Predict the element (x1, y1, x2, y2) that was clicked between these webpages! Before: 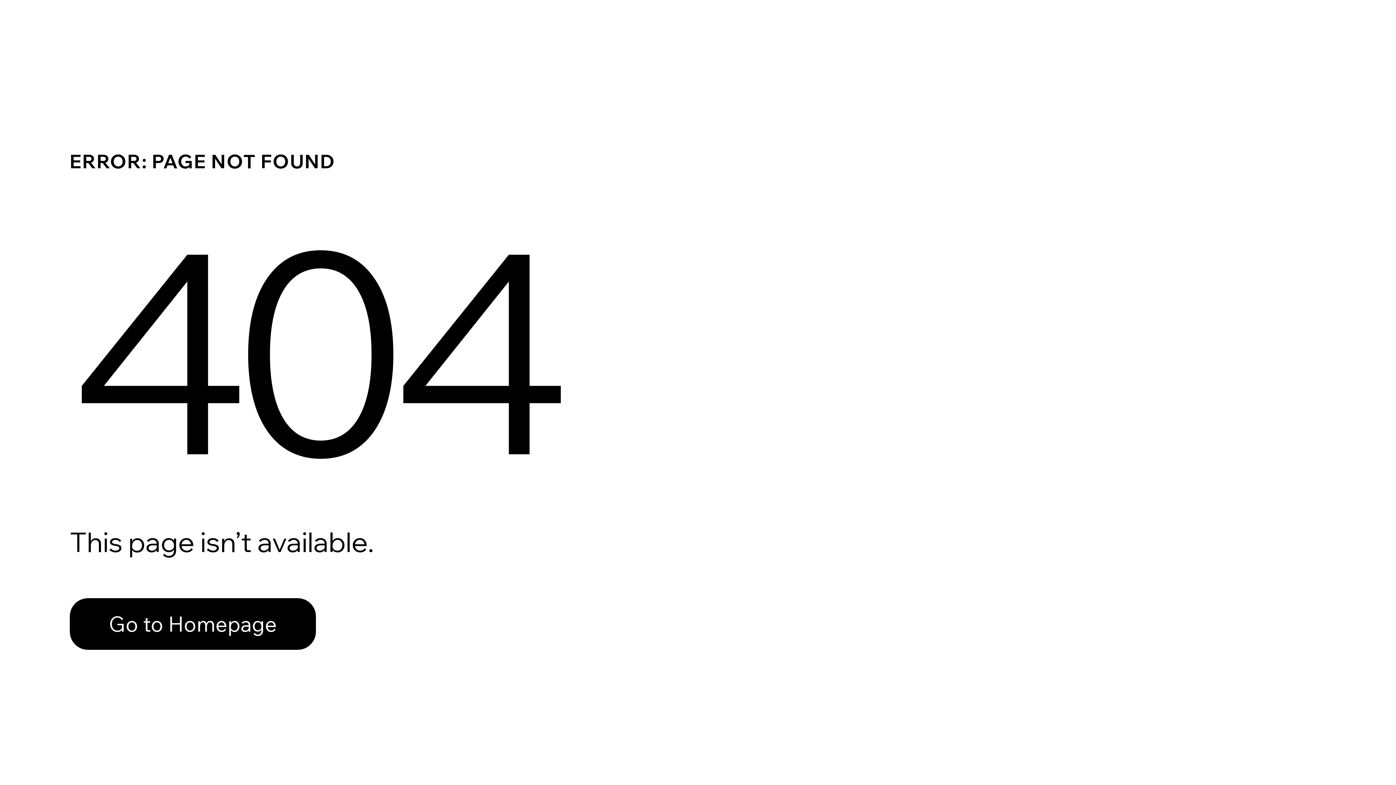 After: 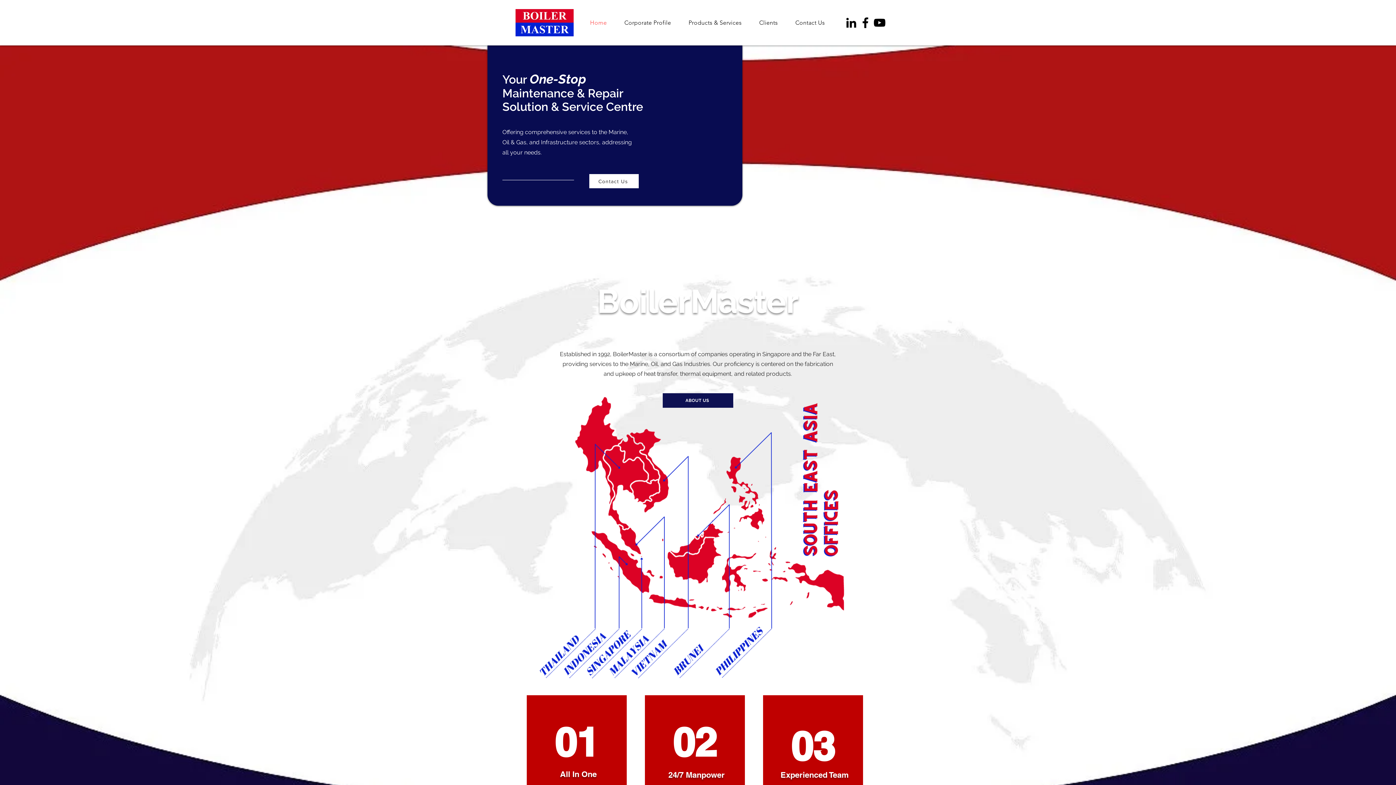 Action: label: Go to Homepage bbox: (69, 582, 768, 659)